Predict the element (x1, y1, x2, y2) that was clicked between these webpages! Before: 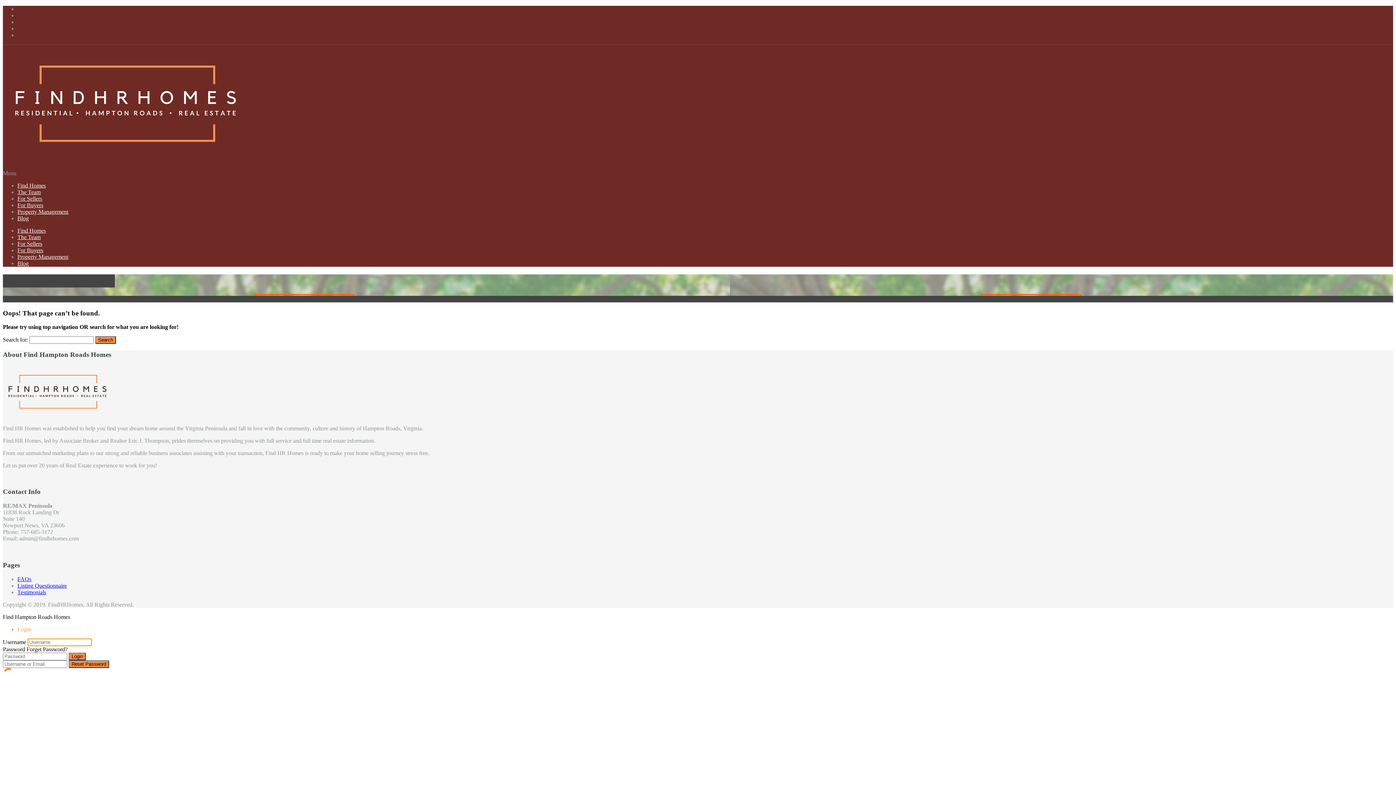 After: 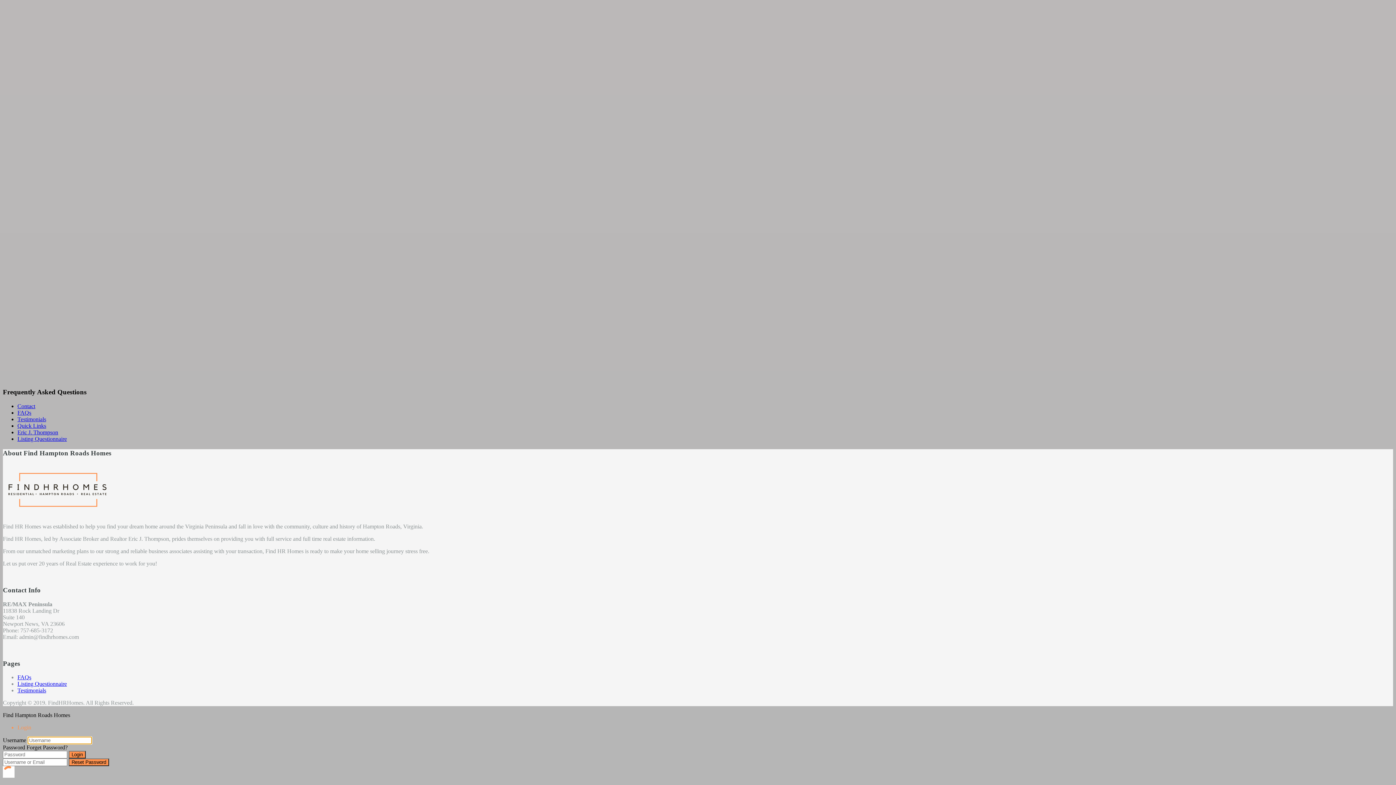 Action: bbox: (17, 582, 66, 588) label: Listing Questionnaire